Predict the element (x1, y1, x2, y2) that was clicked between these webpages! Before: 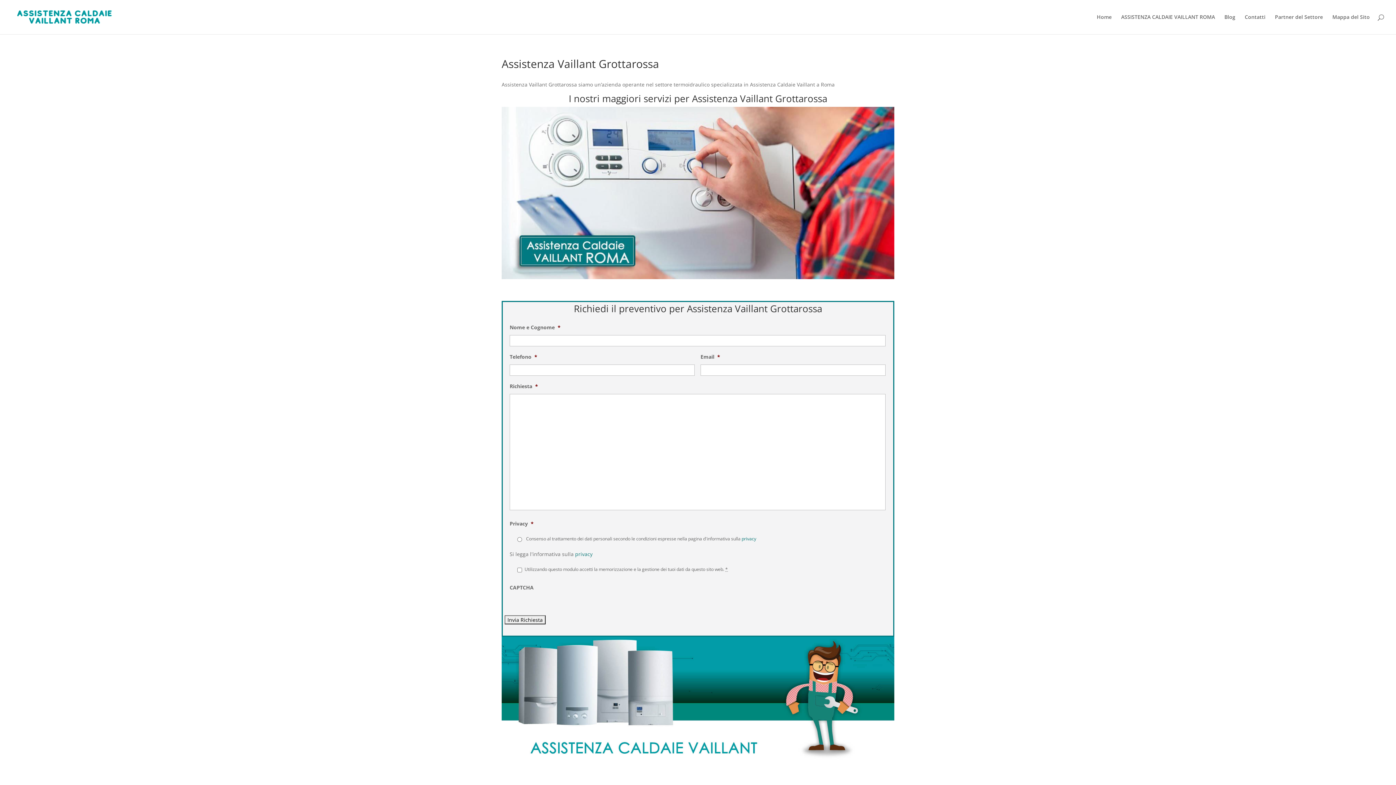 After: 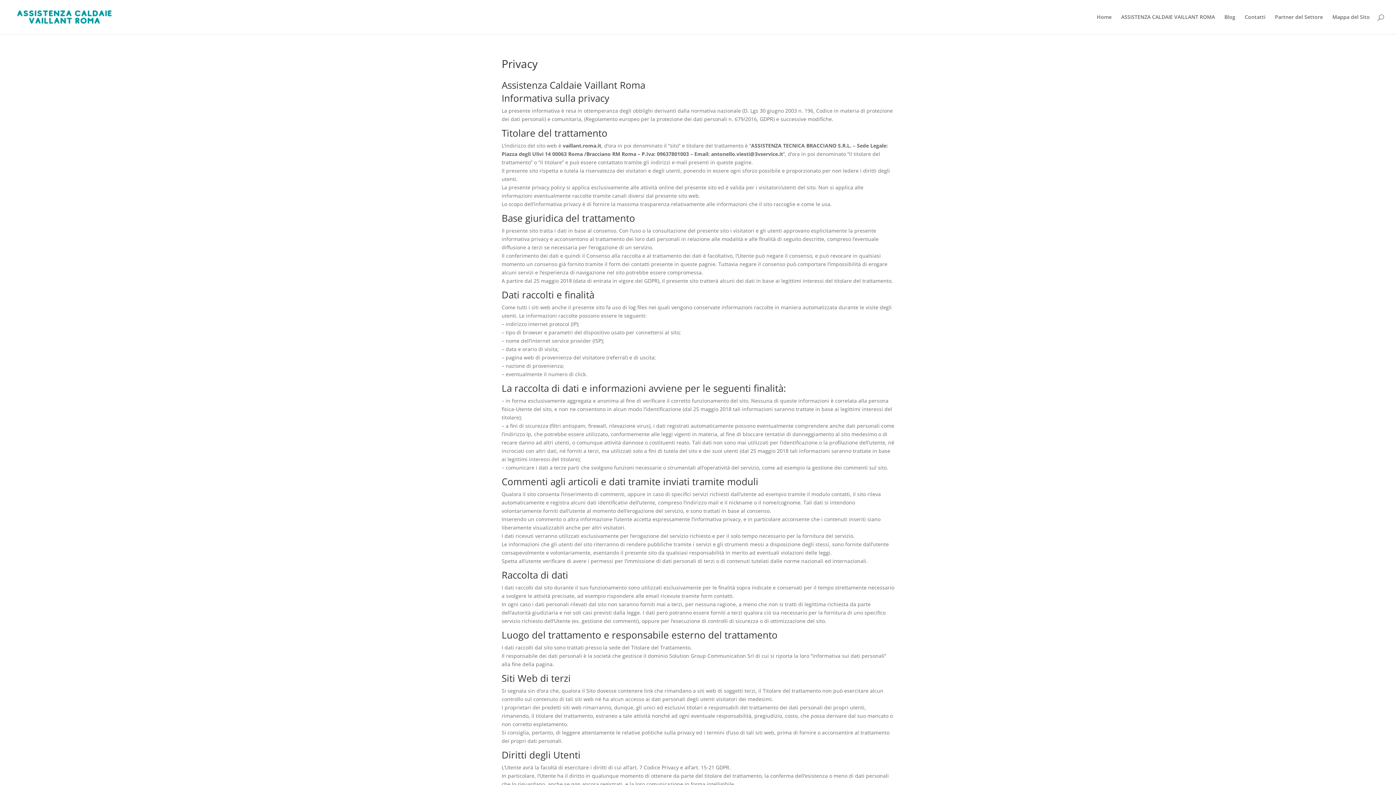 Action: label: privacy bbox: (575, 550, 592, 557)